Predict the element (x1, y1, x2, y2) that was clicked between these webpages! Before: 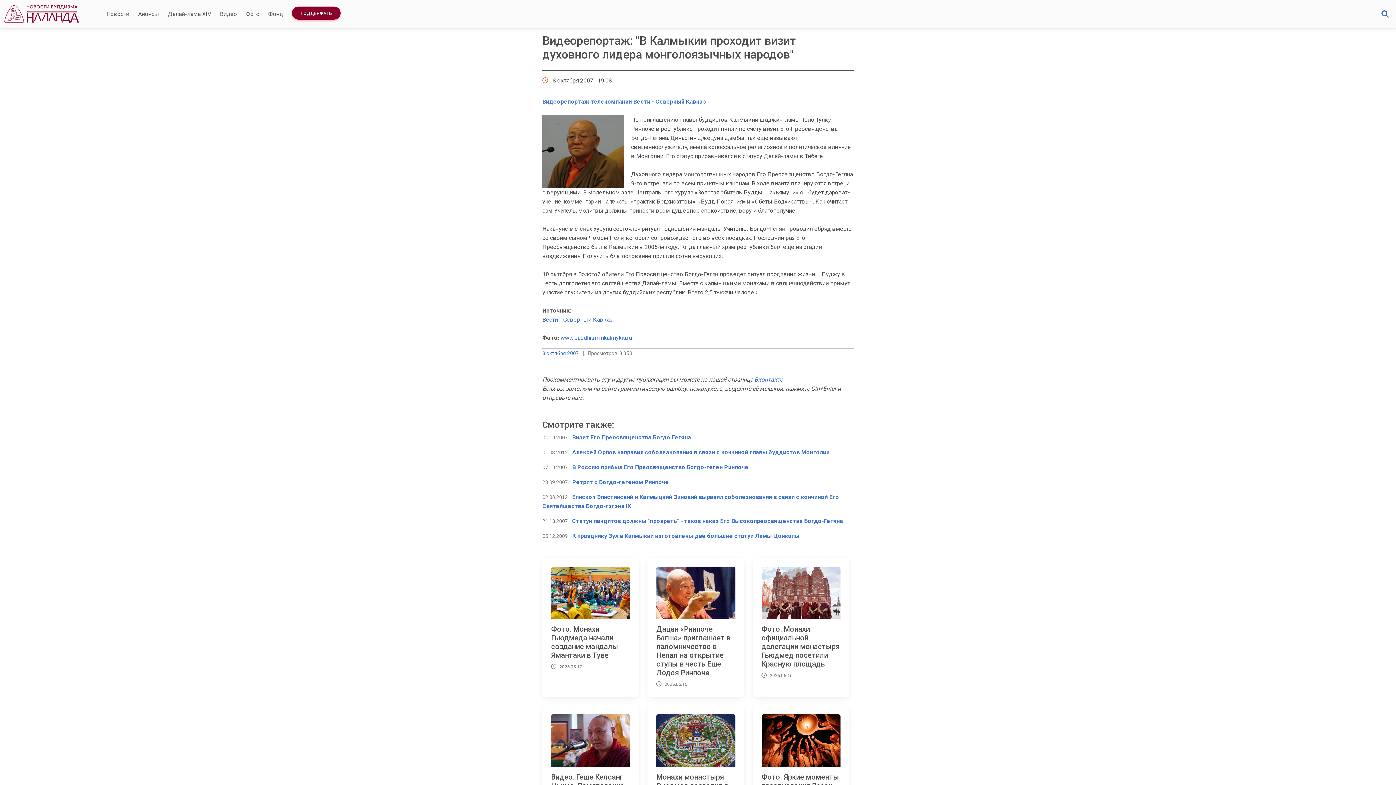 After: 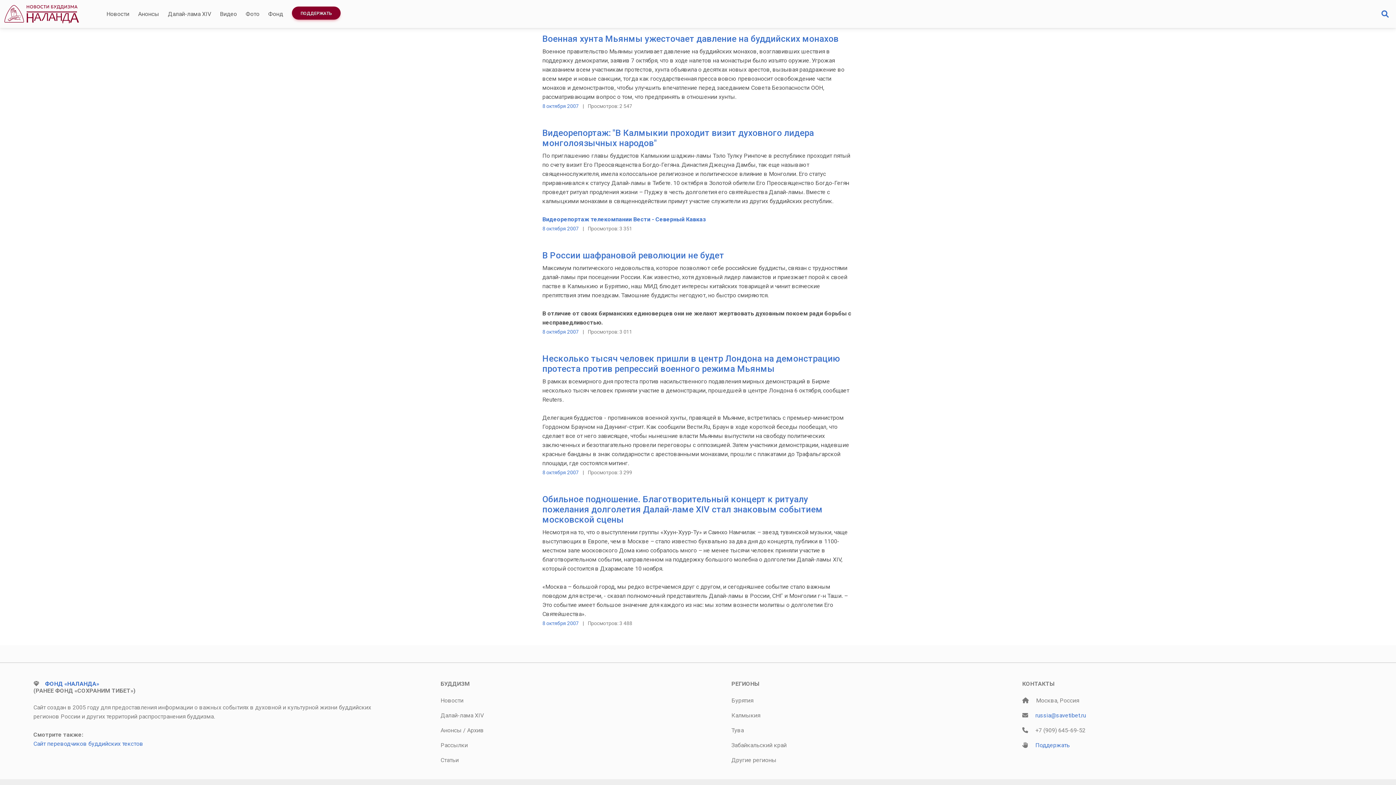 Action: bbox: (542, 350, 578, 356) label: 8 октября 2007